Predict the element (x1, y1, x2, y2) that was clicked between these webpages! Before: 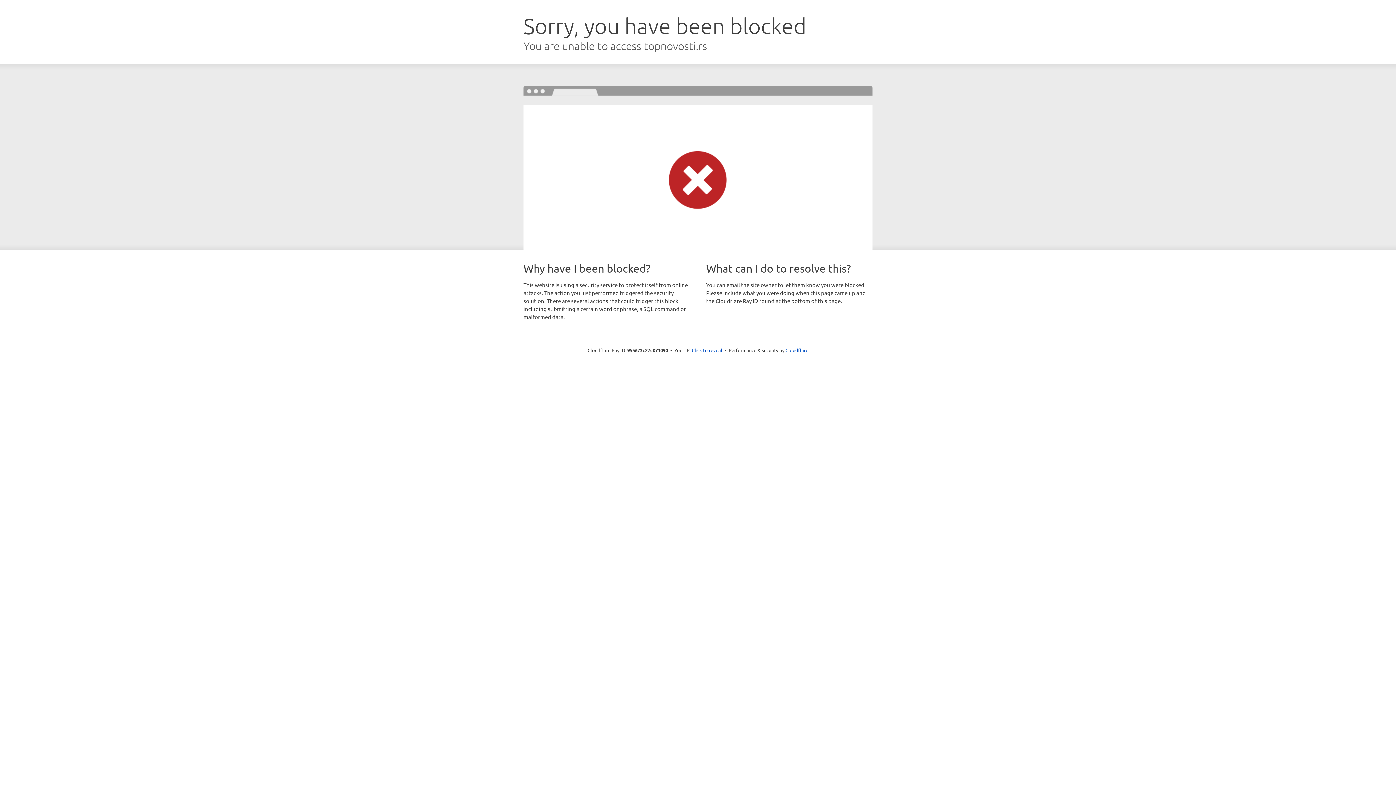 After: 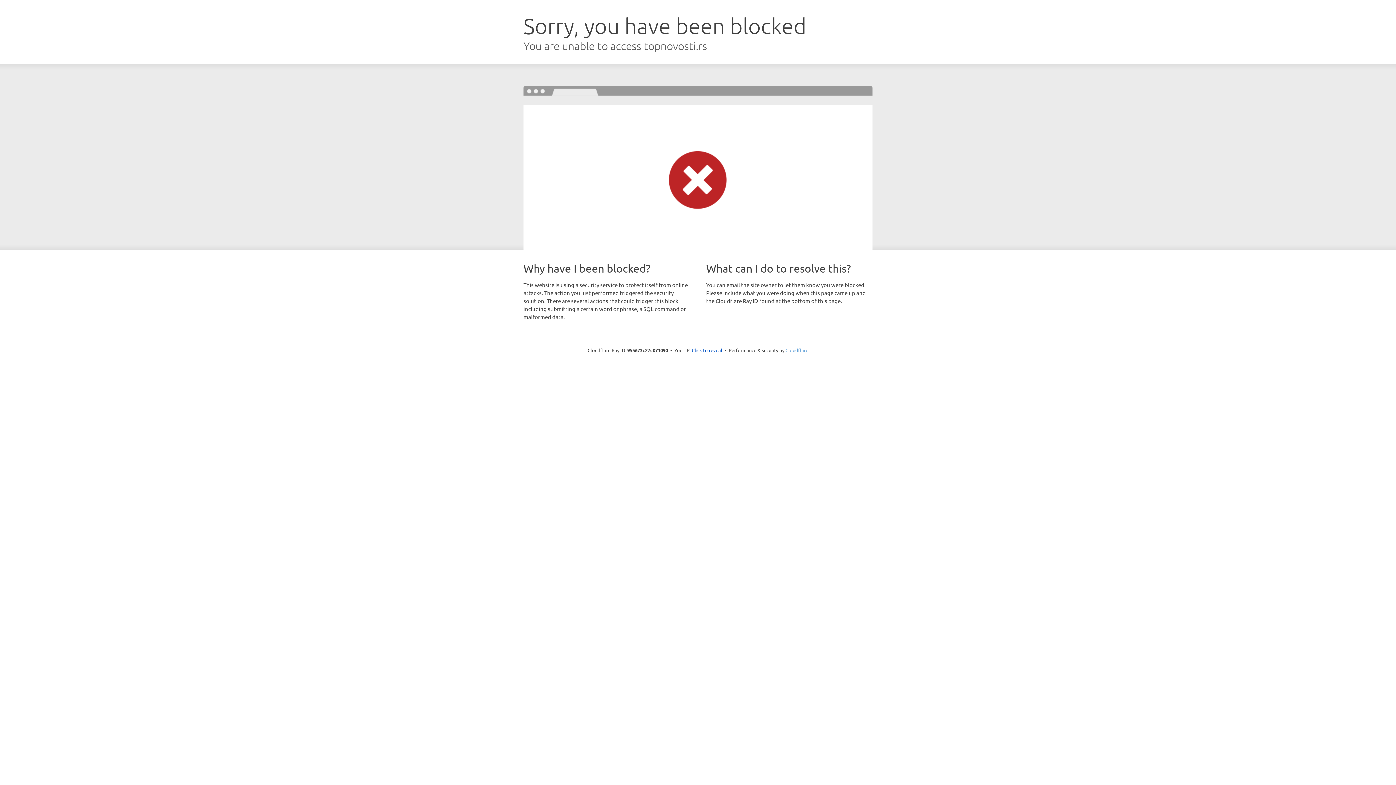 Action: label: Cloudflare bbox: (785, 347, 808, 353)